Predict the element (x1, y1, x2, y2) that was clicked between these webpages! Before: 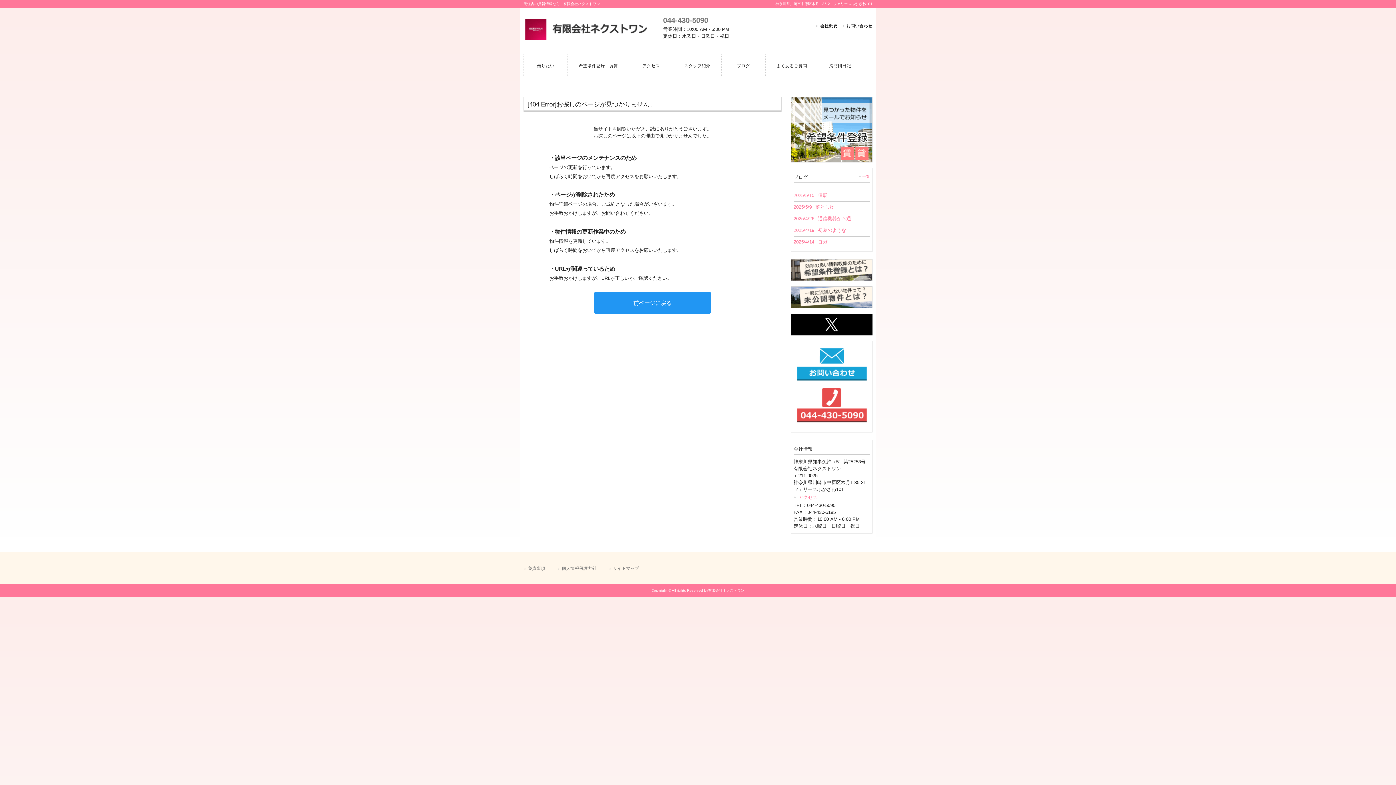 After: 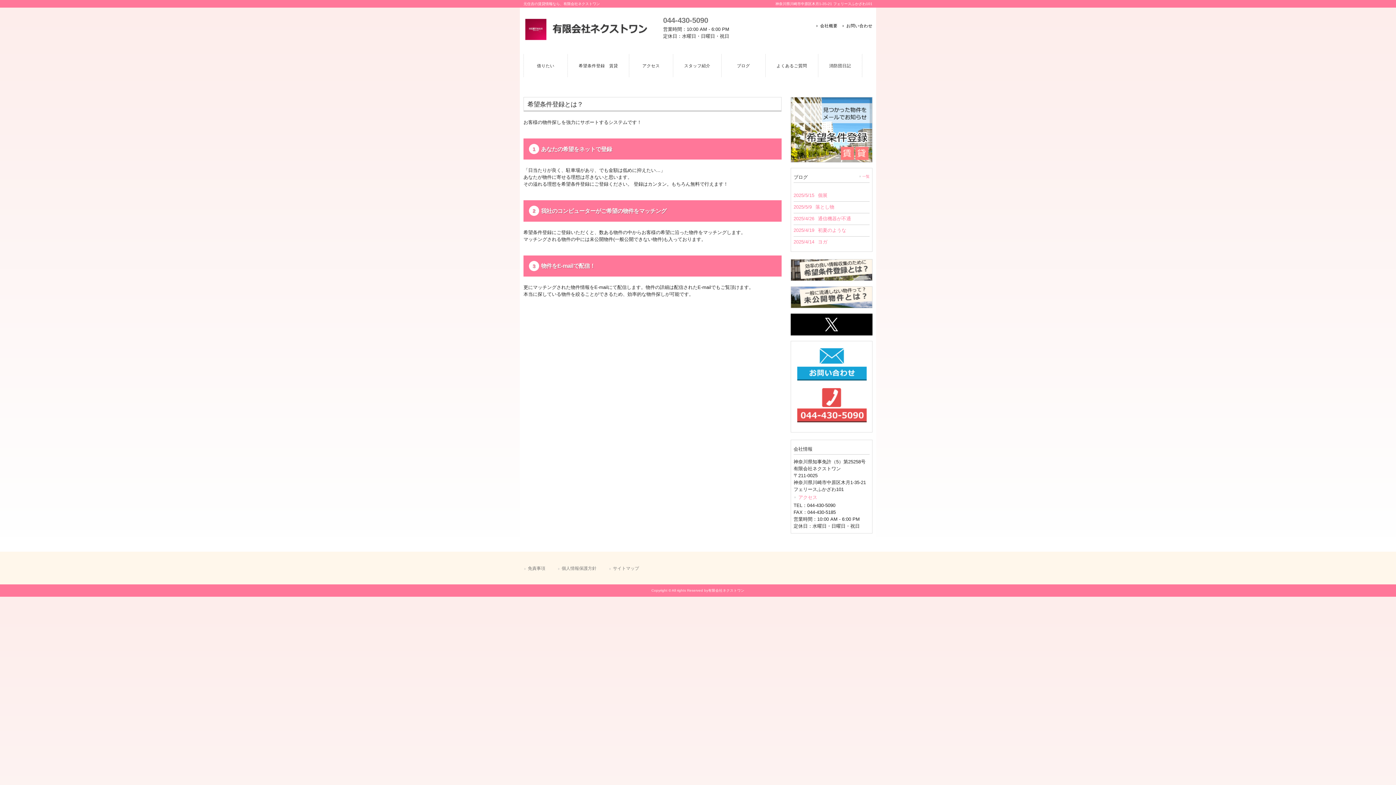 Action: bbox: (790, 280, 872, 285)